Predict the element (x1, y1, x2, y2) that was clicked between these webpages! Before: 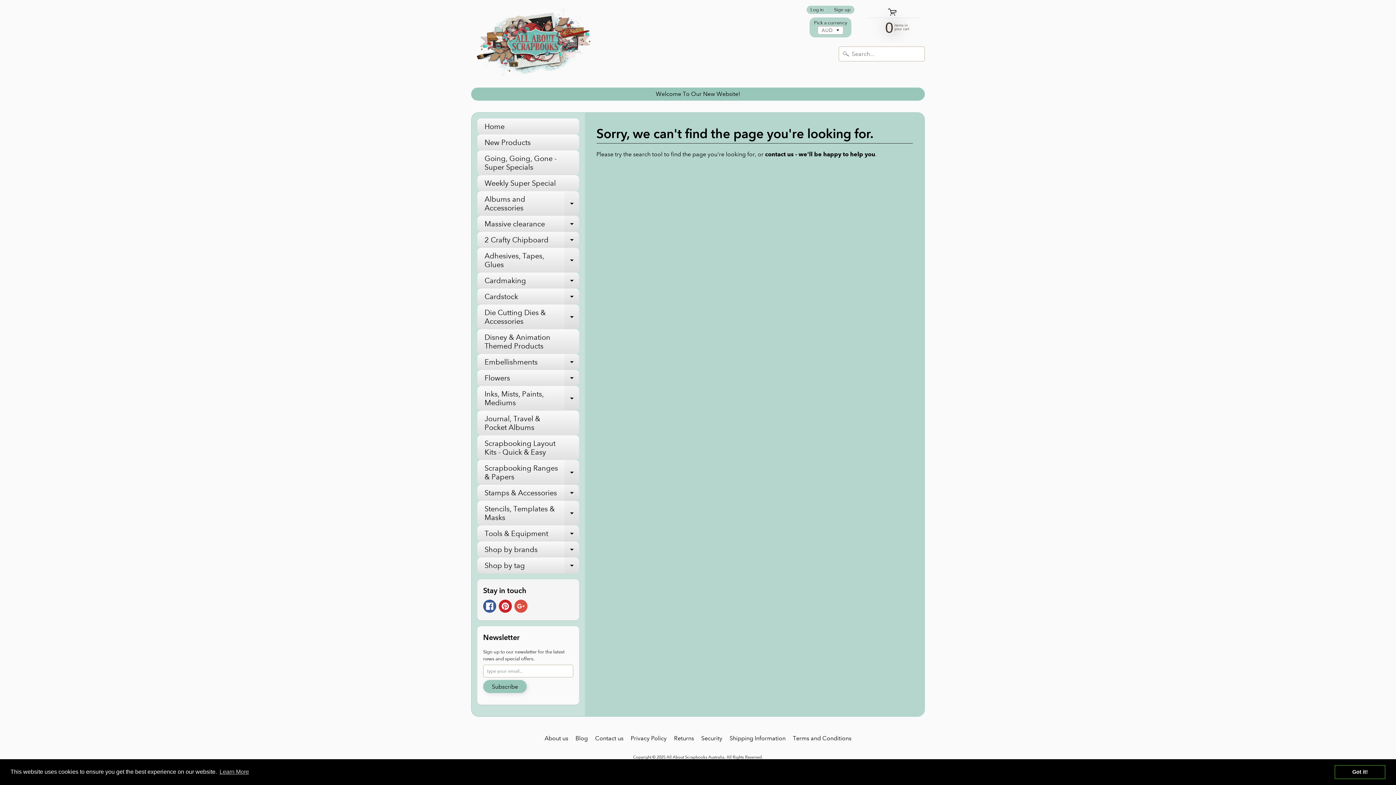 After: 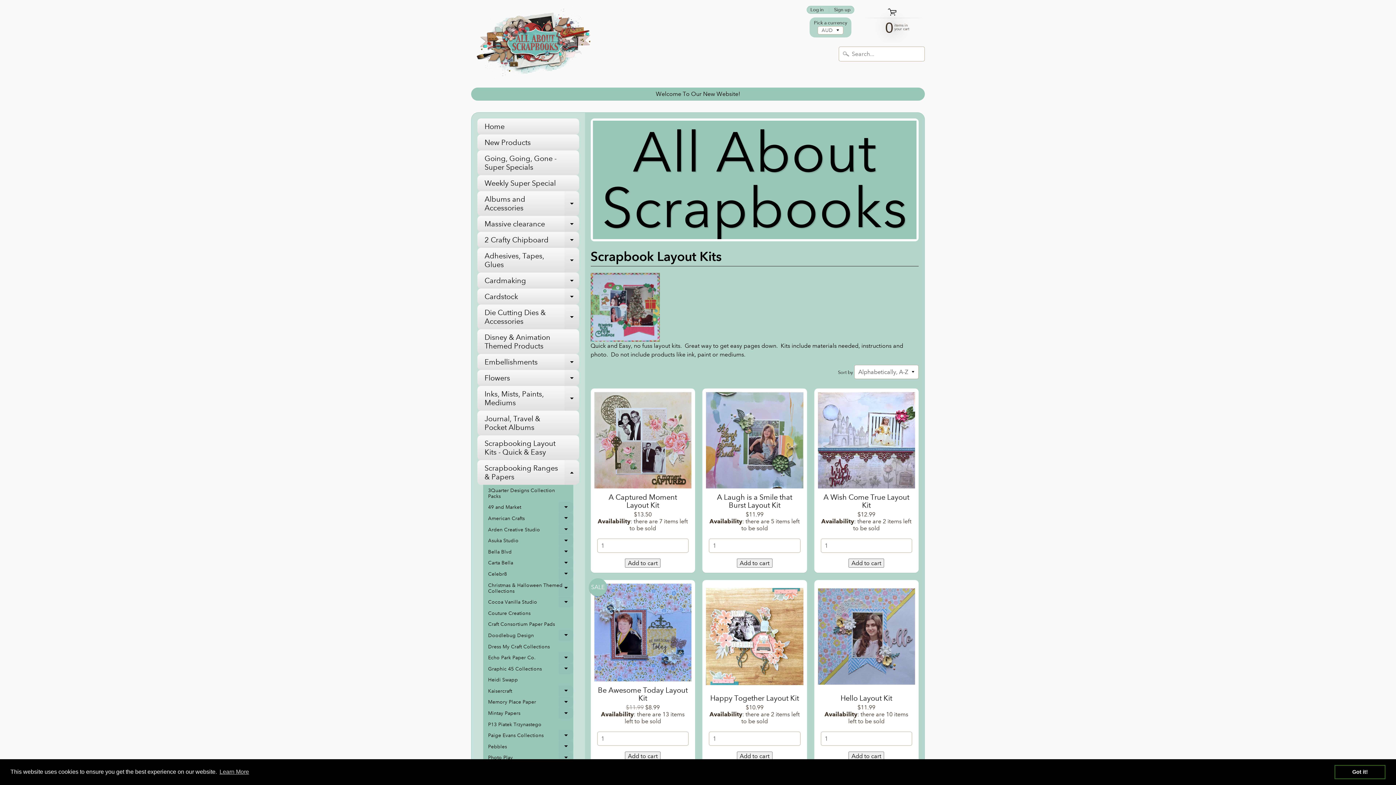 Action: label: Scrapbooking Layout Kits - Quick & Easy bbox: (477, 435, 579, 460)